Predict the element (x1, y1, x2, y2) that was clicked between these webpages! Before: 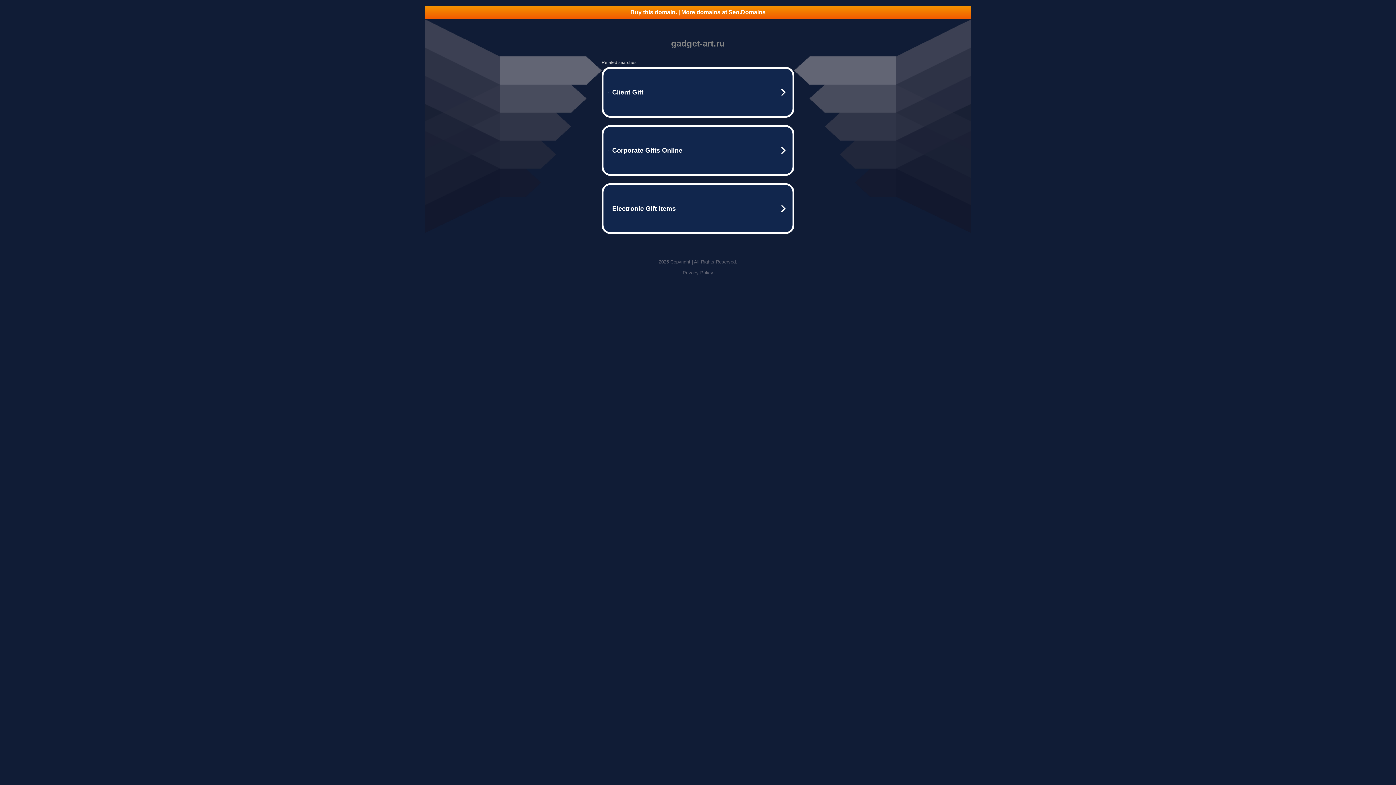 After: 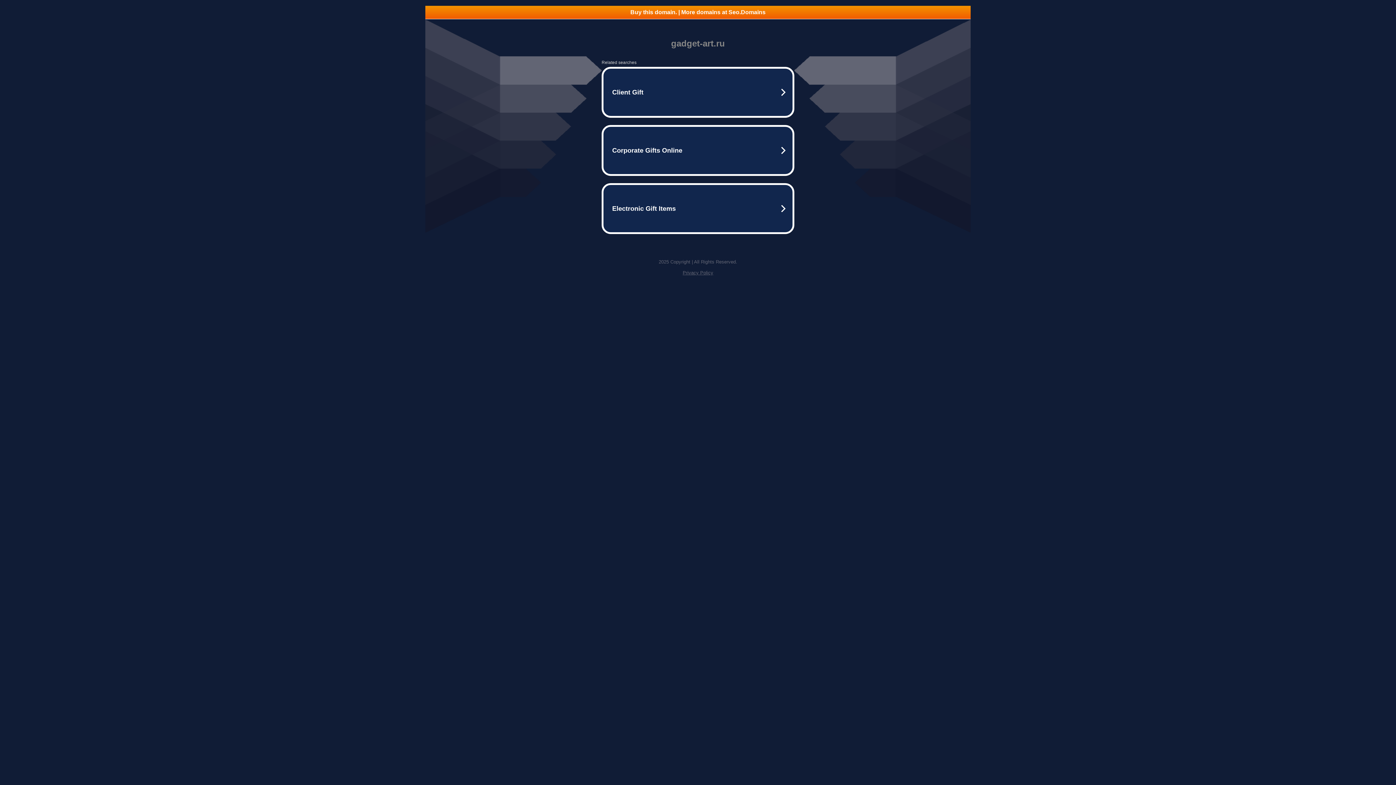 Action: label: Buy this domain. | More domains at Seo.Domains bbox: (425, 5, 970, 18)